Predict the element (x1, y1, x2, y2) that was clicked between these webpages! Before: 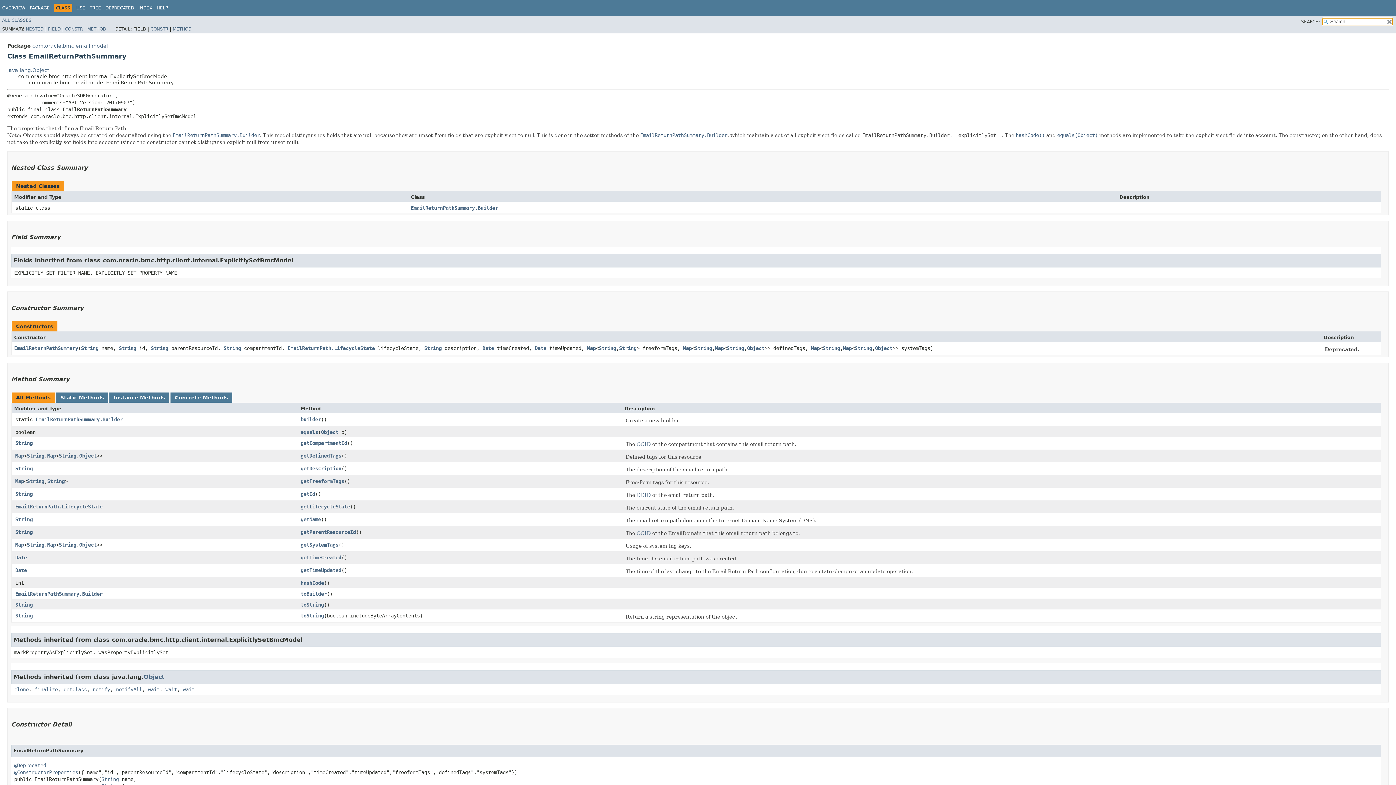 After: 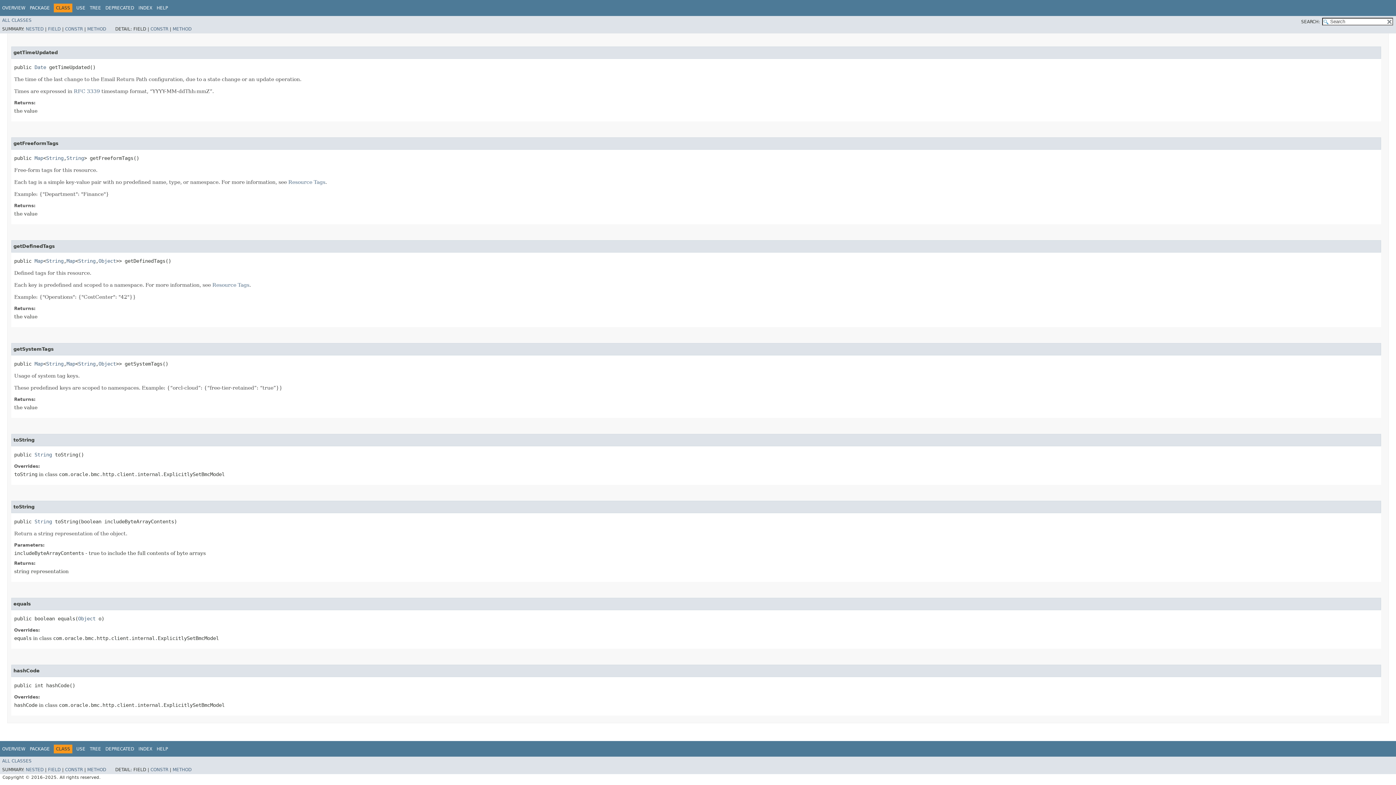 Action: bbox: (300, 429, 318, 435) label: equals